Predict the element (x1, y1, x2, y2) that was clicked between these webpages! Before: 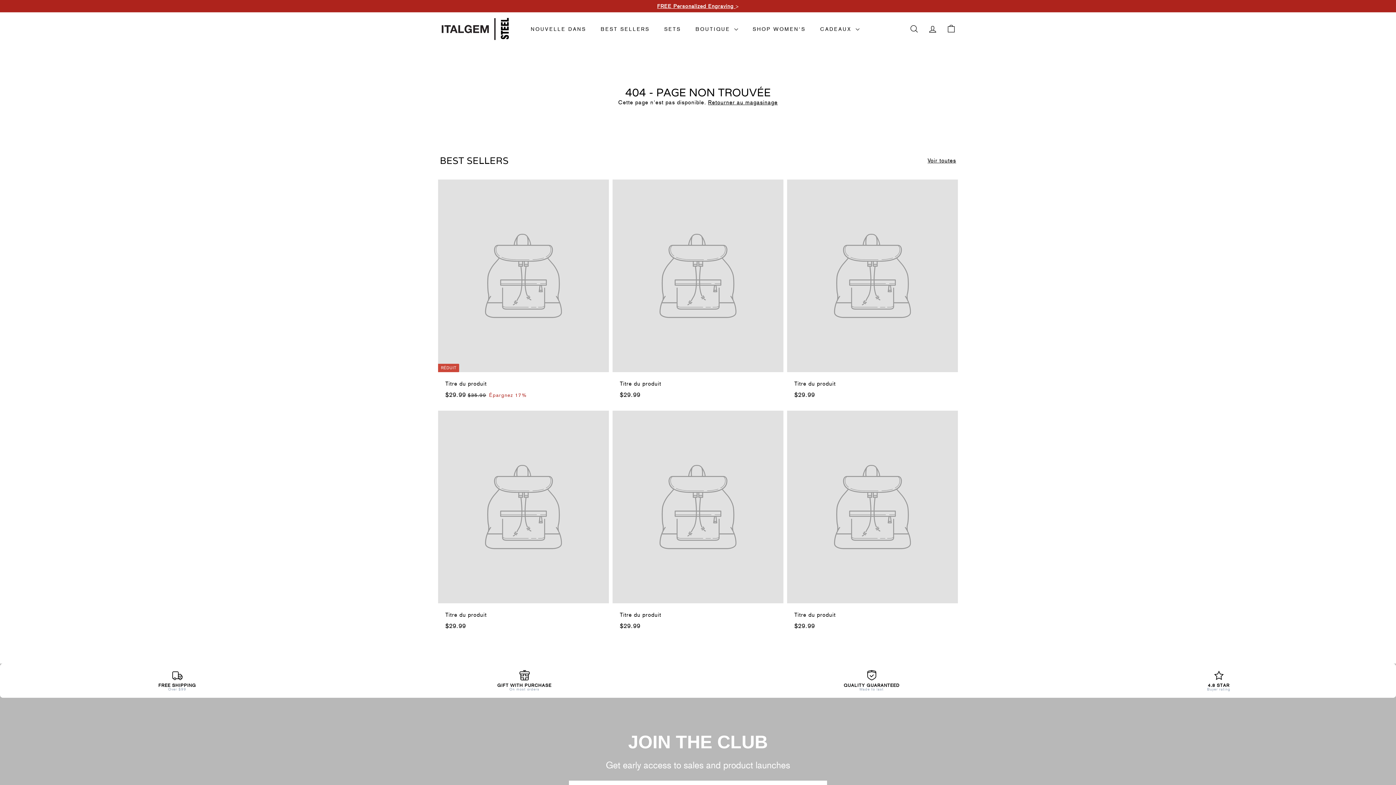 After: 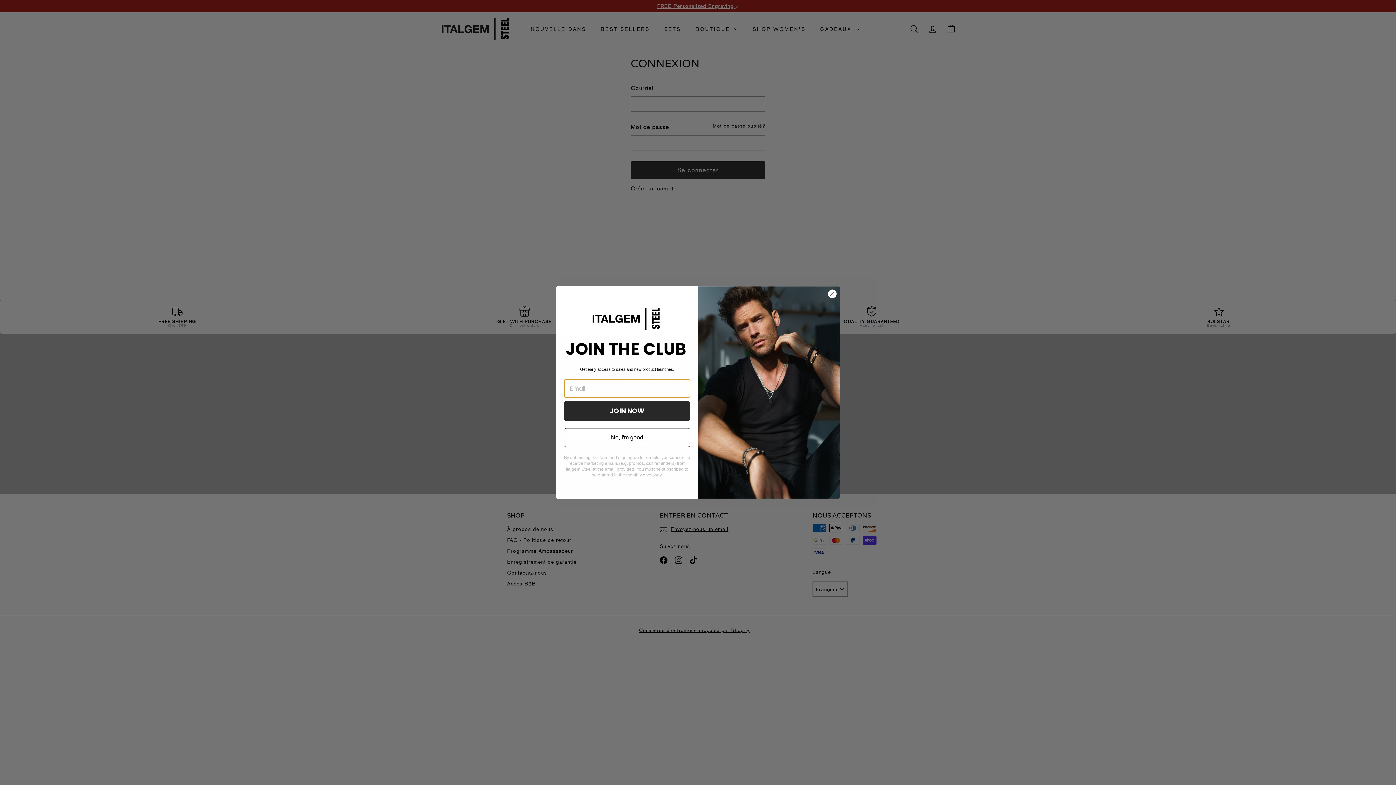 Action: bbox: (923, 18, 942, 39) label: COMPTE